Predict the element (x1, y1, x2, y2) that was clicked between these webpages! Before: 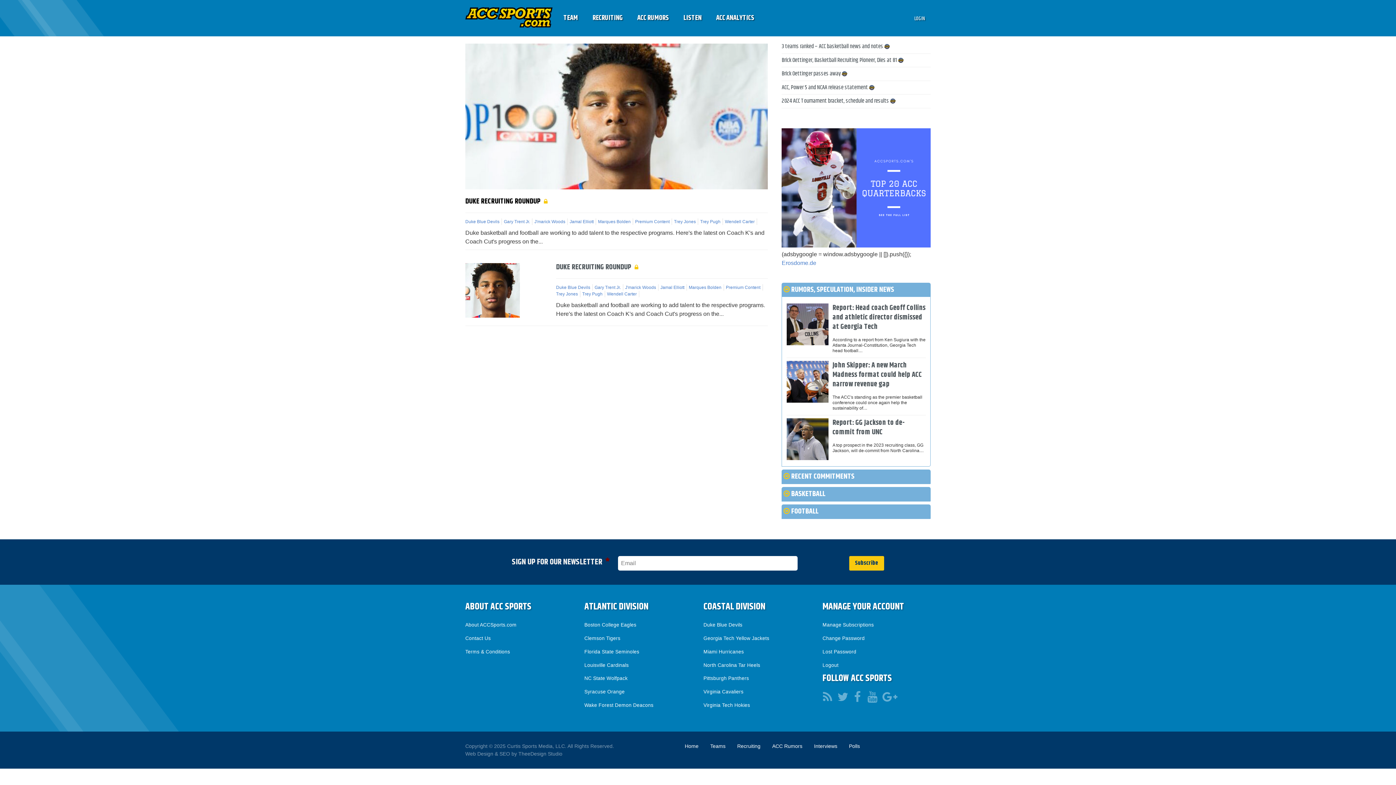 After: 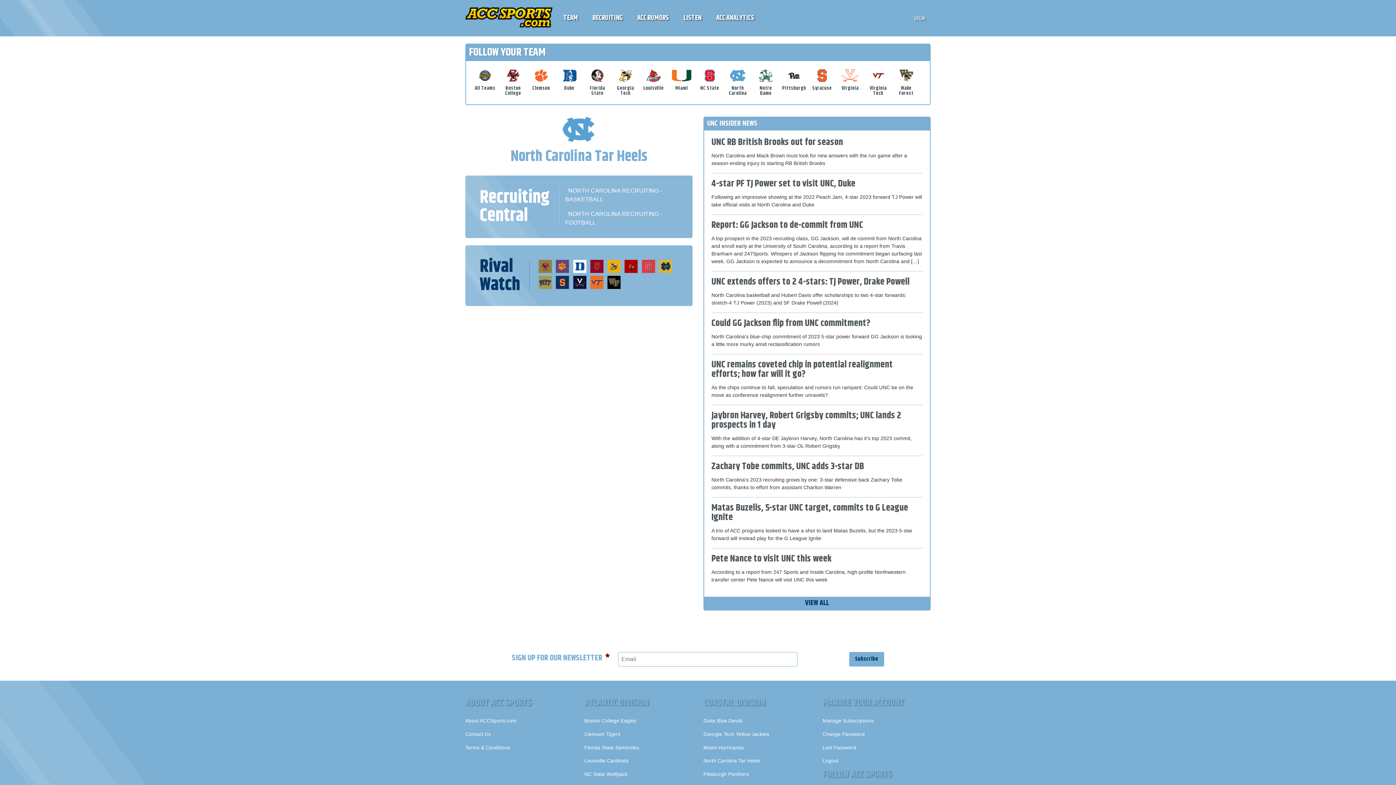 Action: bbox: (703, 662, 760, 668) label: North Carolina Tar Heels